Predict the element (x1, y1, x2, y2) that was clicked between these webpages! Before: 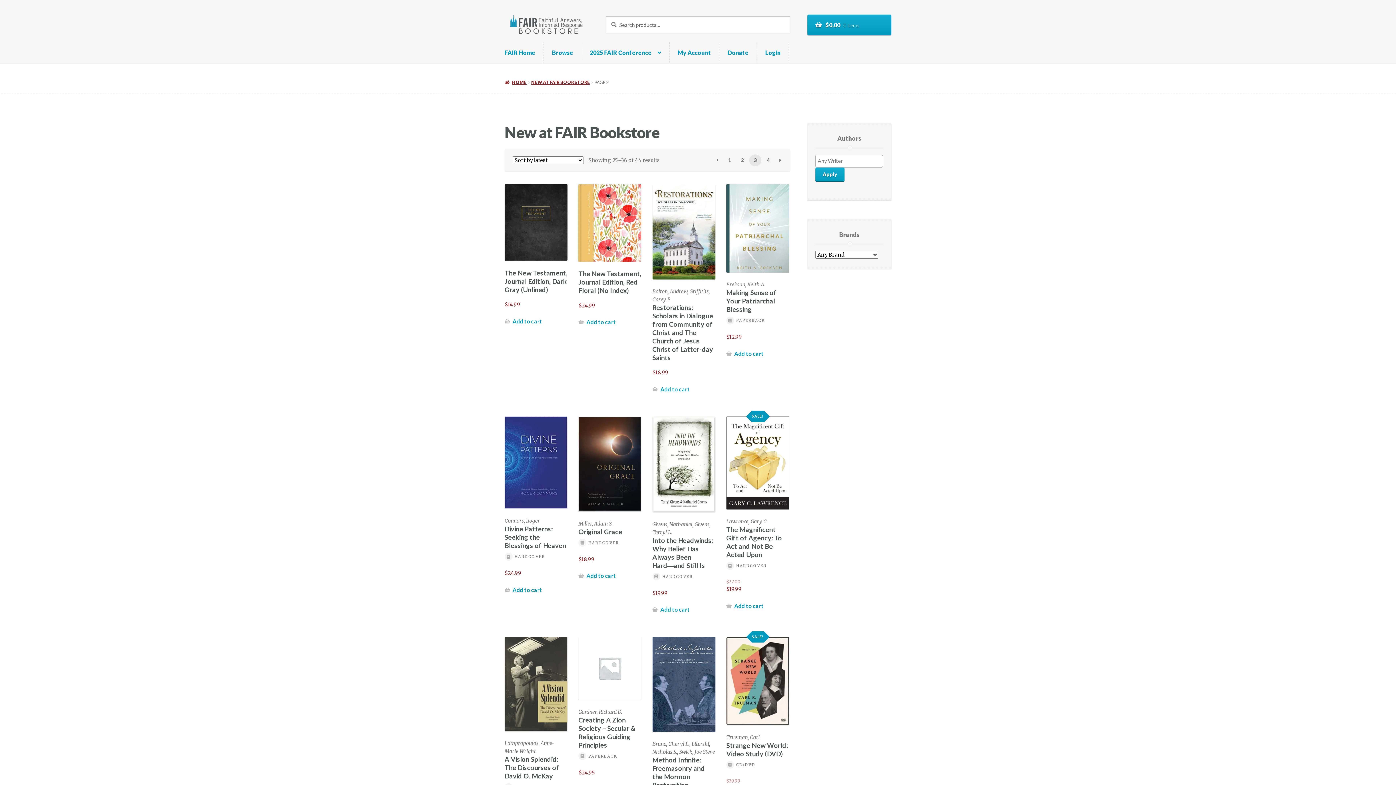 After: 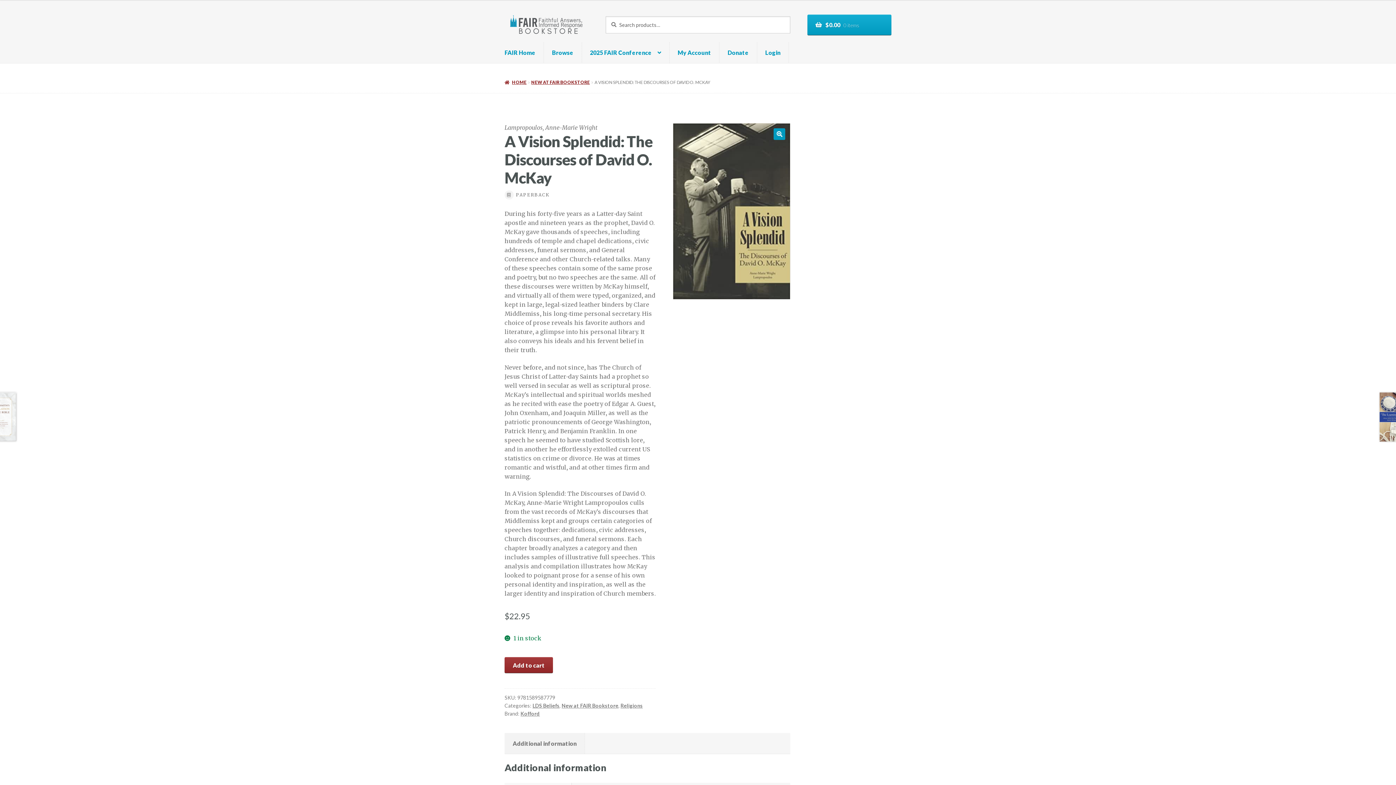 Action: label: Lampropoulos, Anne-Marie Wright
A Vision Splendid: The Discourses of David O. McKay
PAPERBACK
$22.95 bbox: (504, 637, 567, 808)